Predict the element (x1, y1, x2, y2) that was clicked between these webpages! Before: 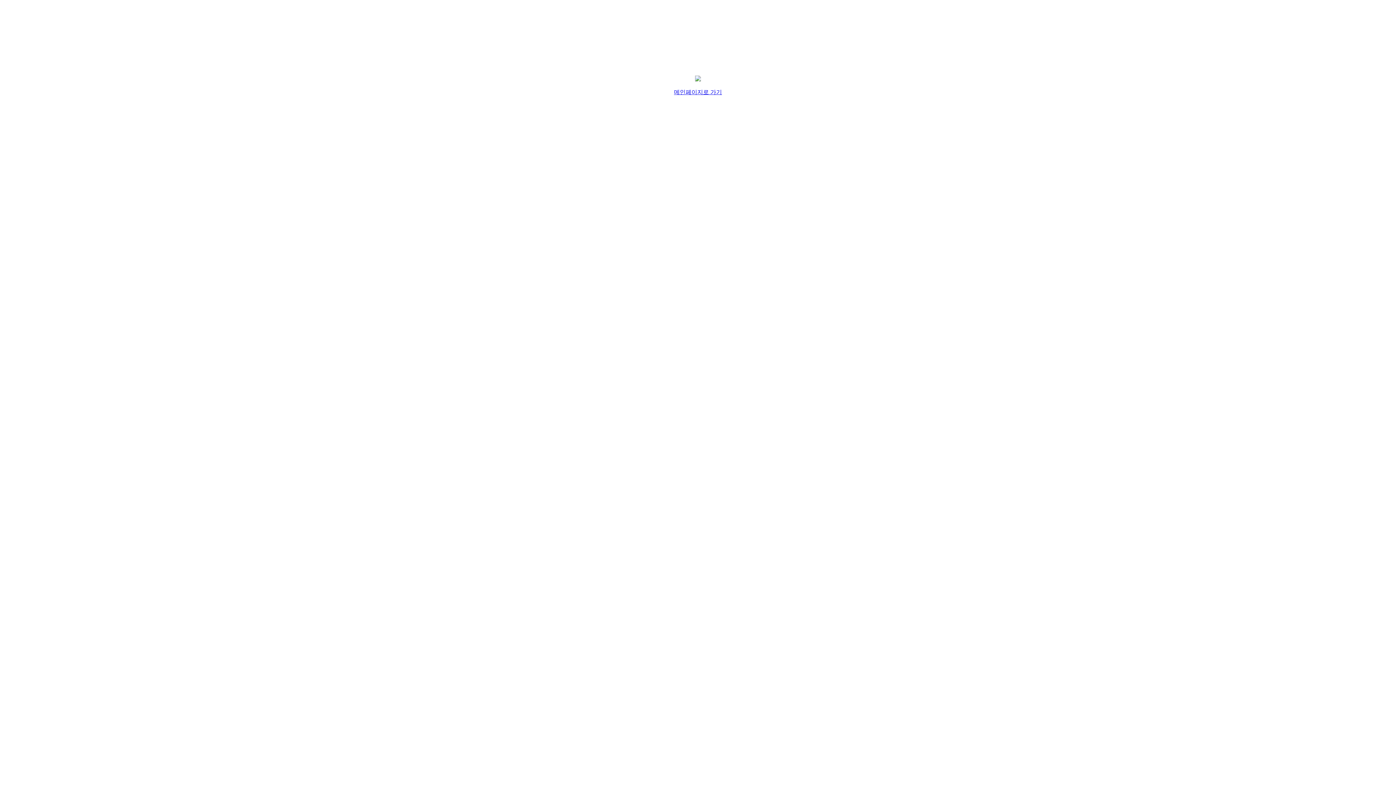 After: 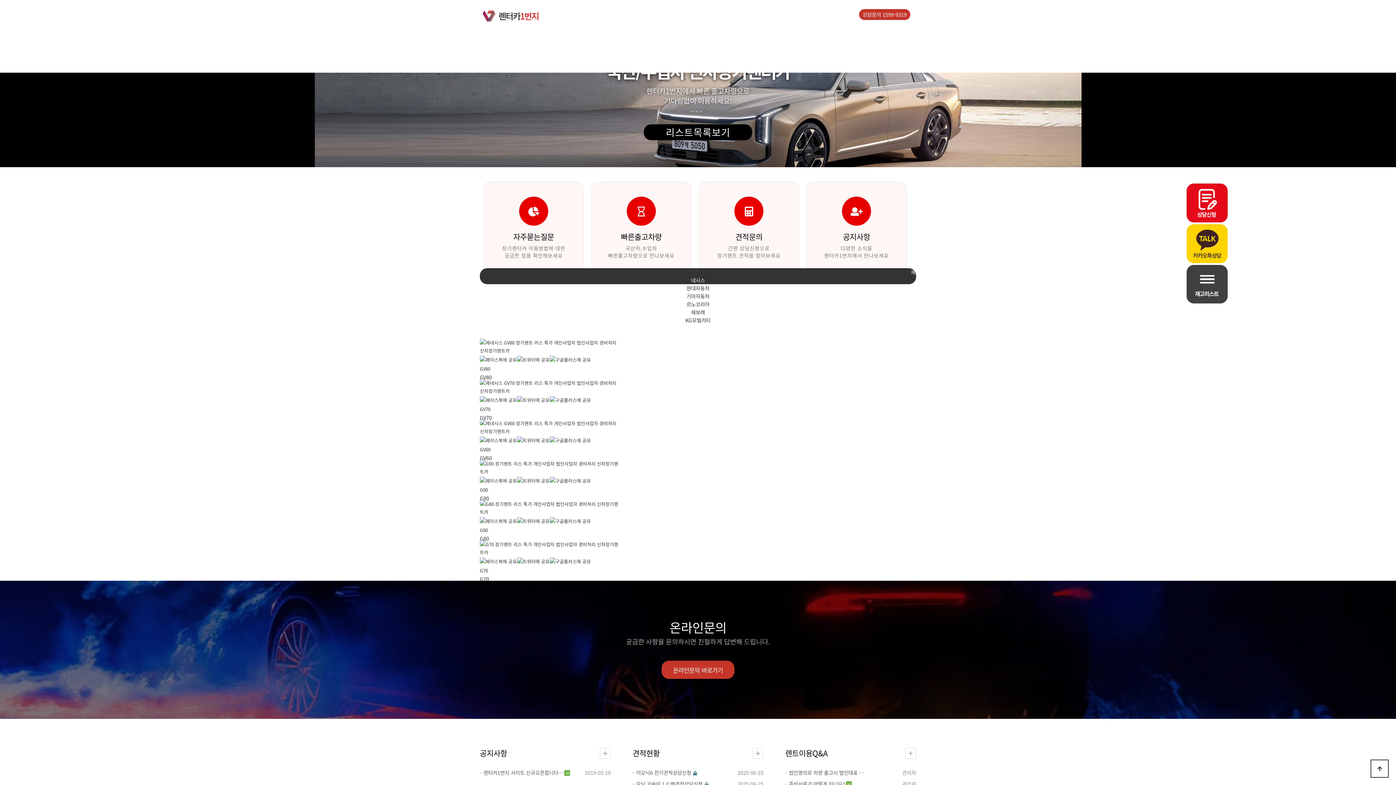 Action: label: 메인페이지로 가기 bbox: (674, 89, 722, 95)